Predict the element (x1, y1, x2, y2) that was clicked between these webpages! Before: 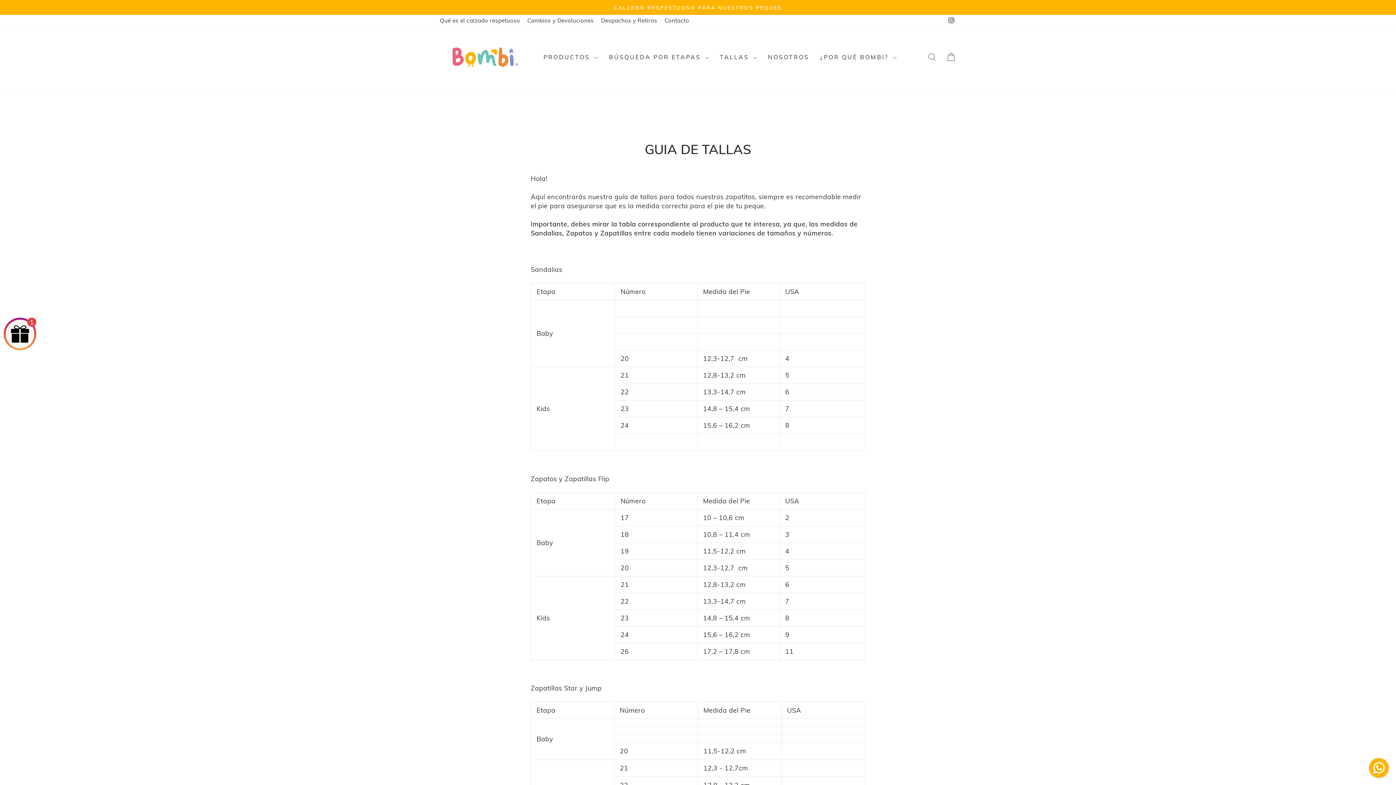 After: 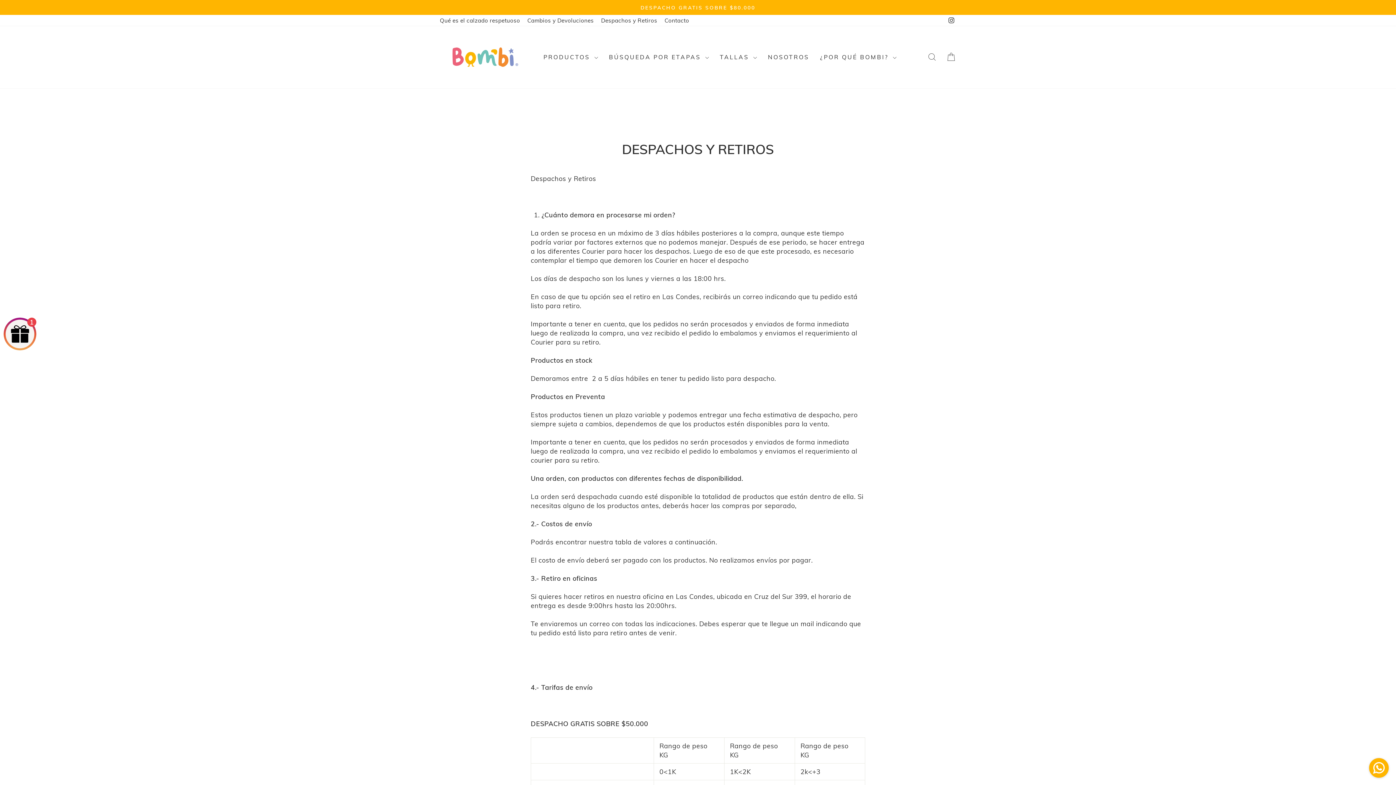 Action: bbox: (597, 14, 661, 26) label: Despachos y Retiros